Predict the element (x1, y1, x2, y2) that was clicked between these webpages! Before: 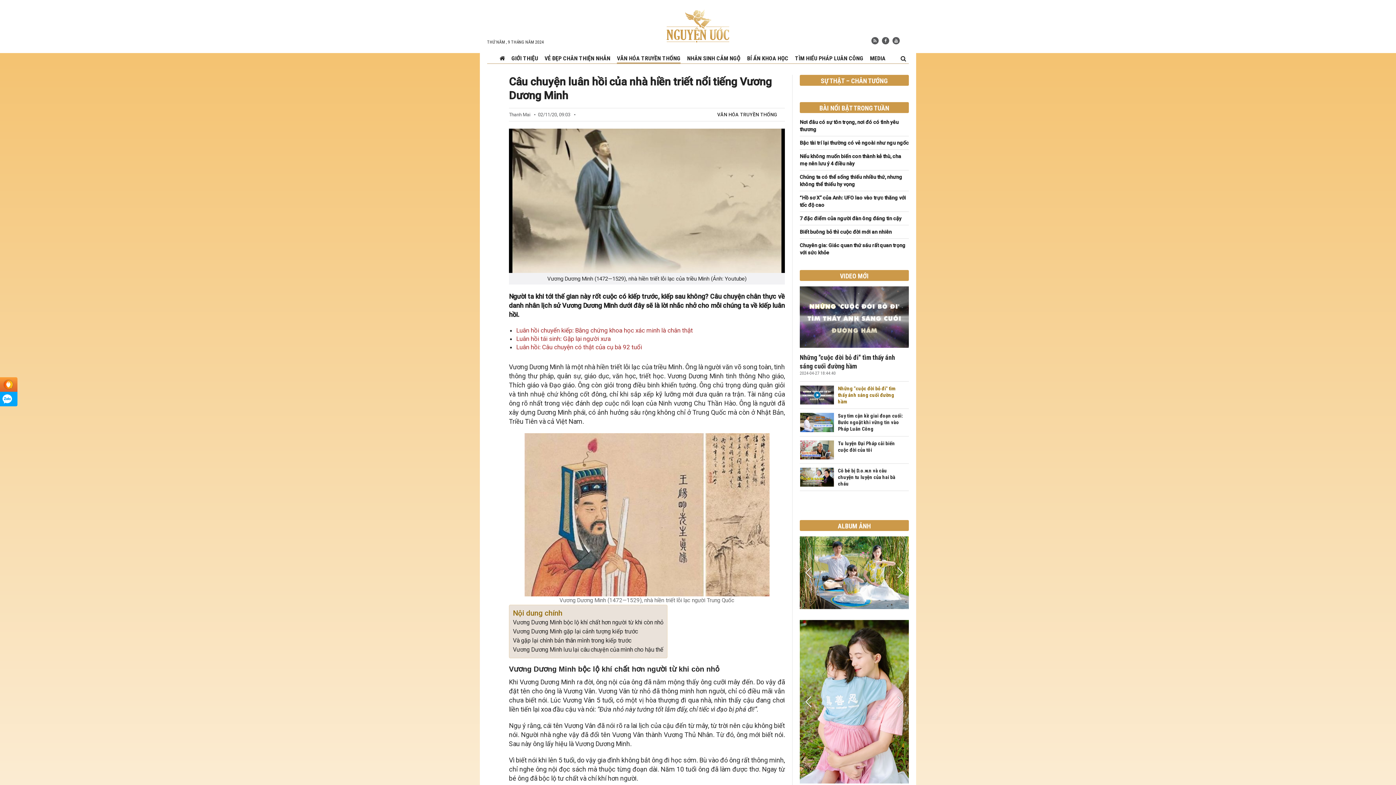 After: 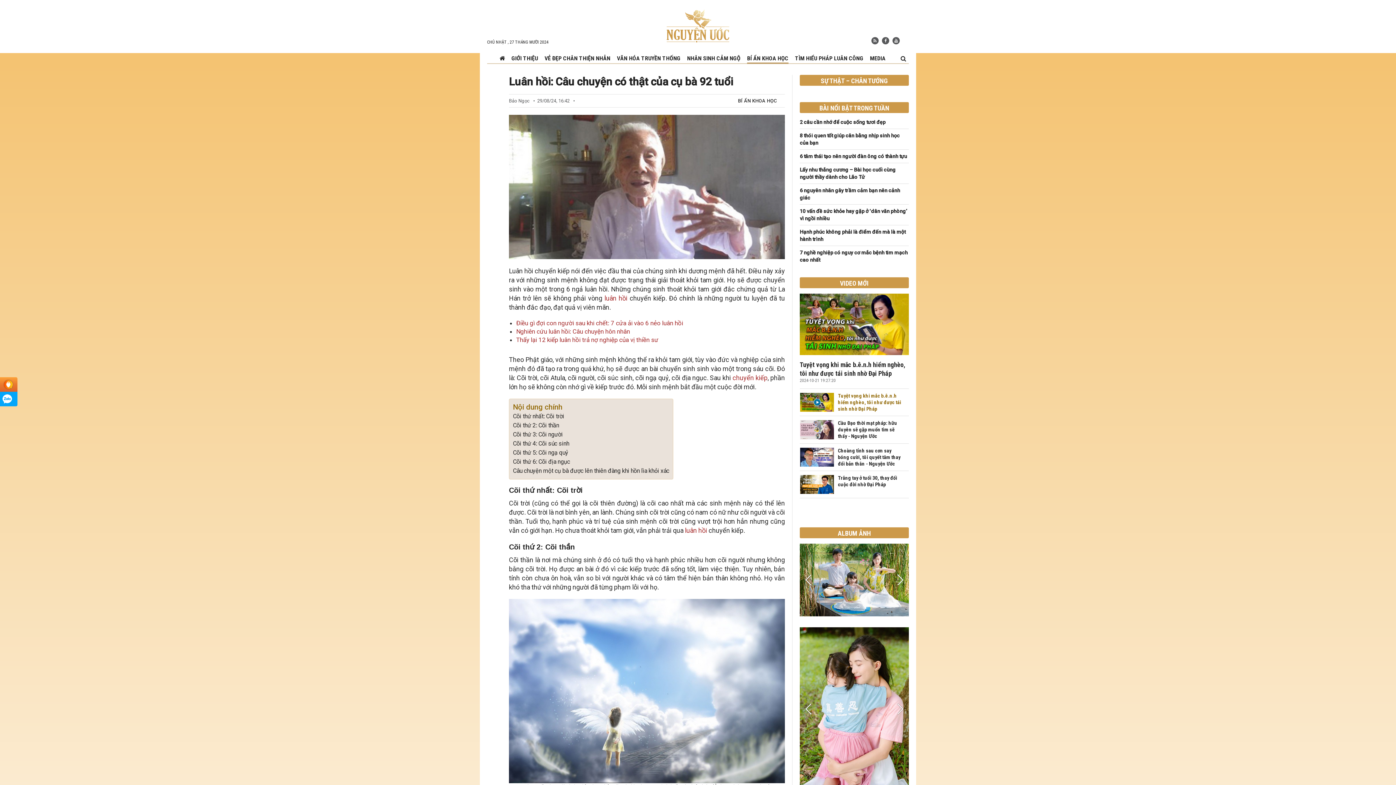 Action: bbox: (516, 343, 642, 350) label: Luân hồi: Câu chuyện có thật của cụ bà 92 tuổi